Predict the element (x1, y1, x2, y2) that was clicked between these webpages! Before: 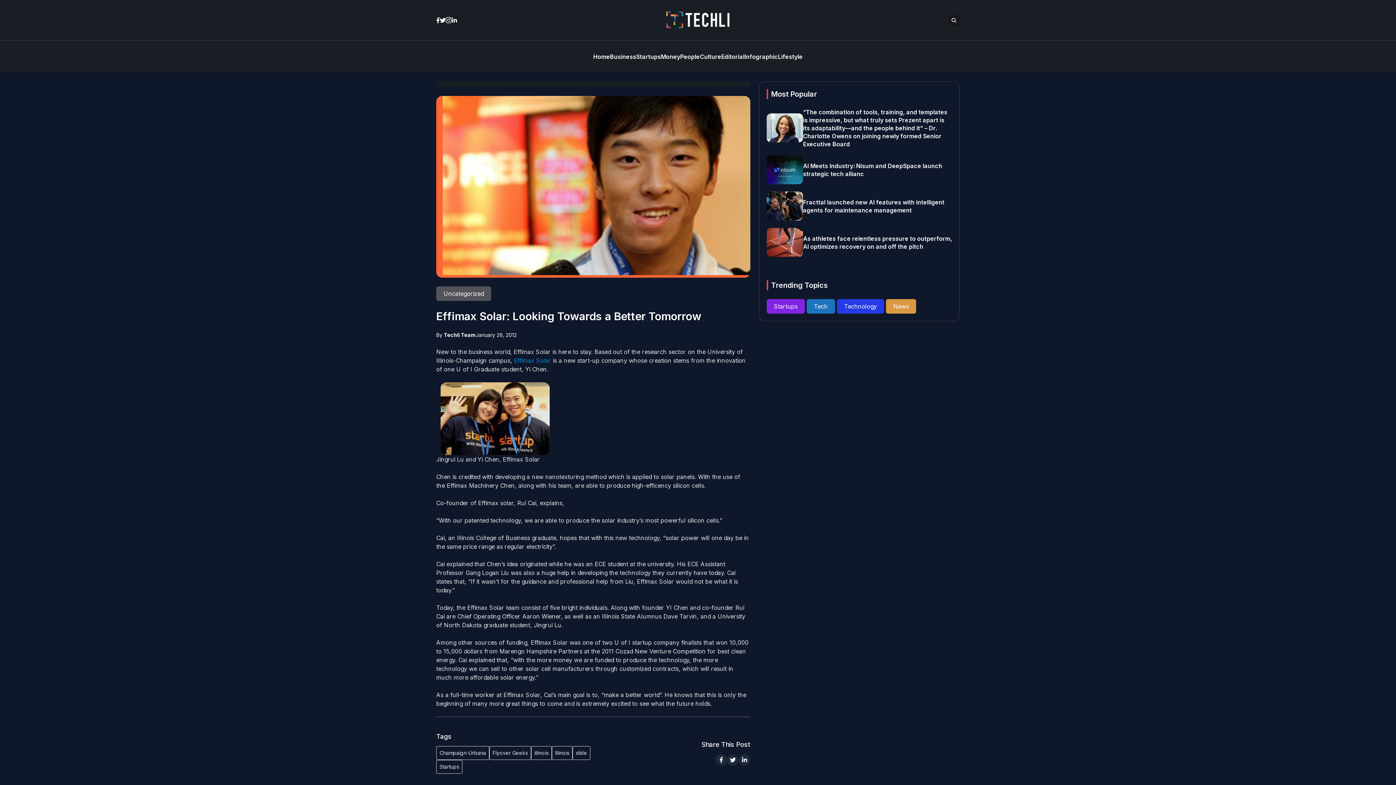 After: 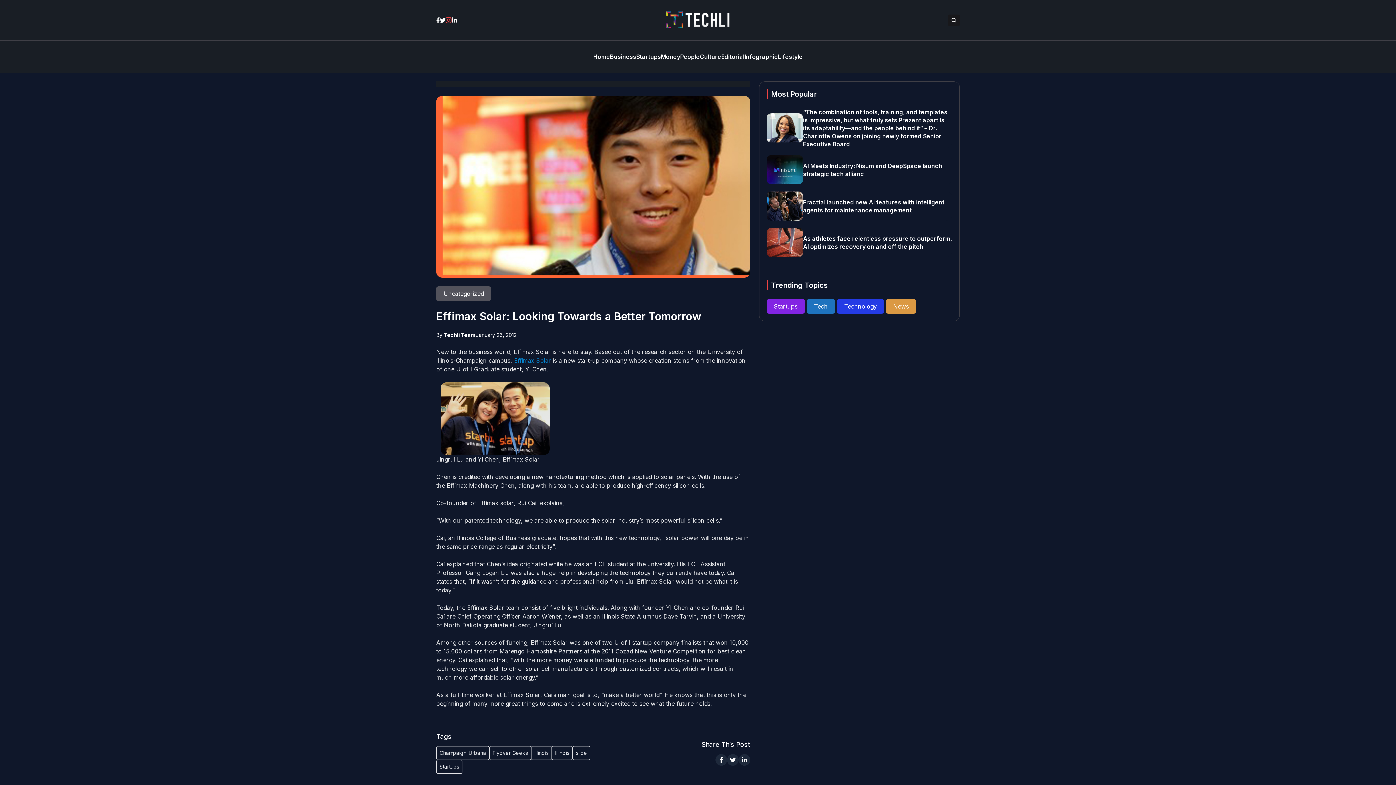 Action: bbox: (445, 16, 451, 23)